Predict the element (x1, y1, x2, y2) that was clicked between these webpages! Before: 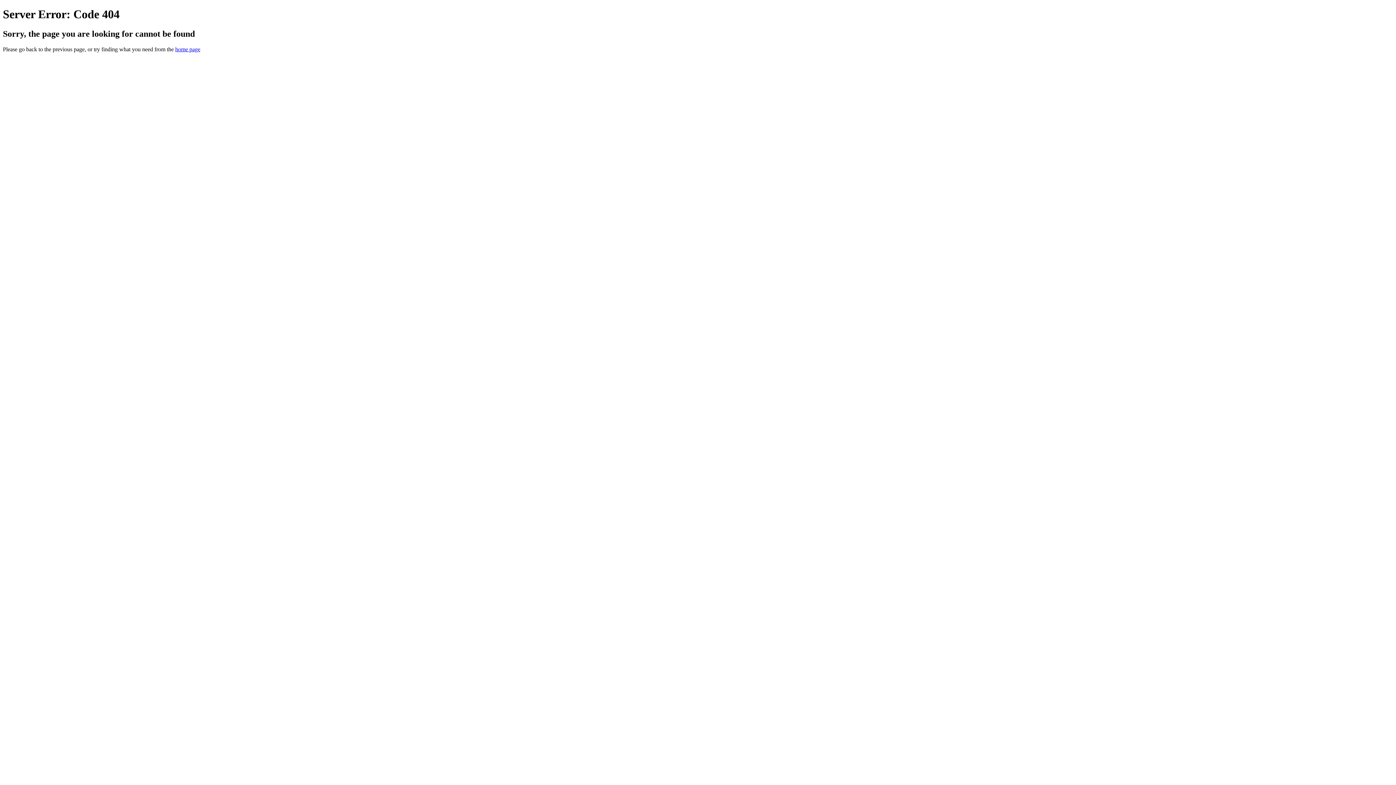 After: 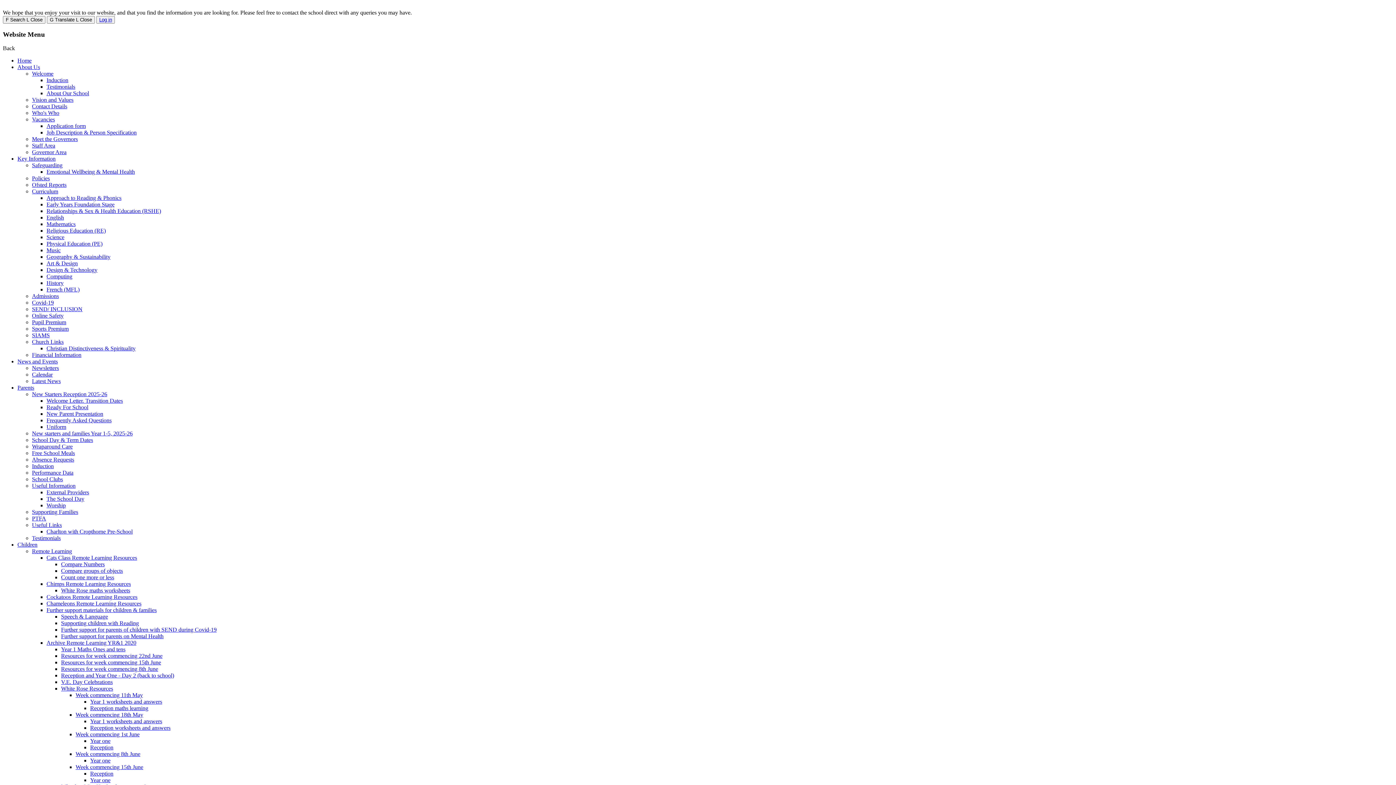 Action: label: home page bbox: (175, 46, 200, 52)